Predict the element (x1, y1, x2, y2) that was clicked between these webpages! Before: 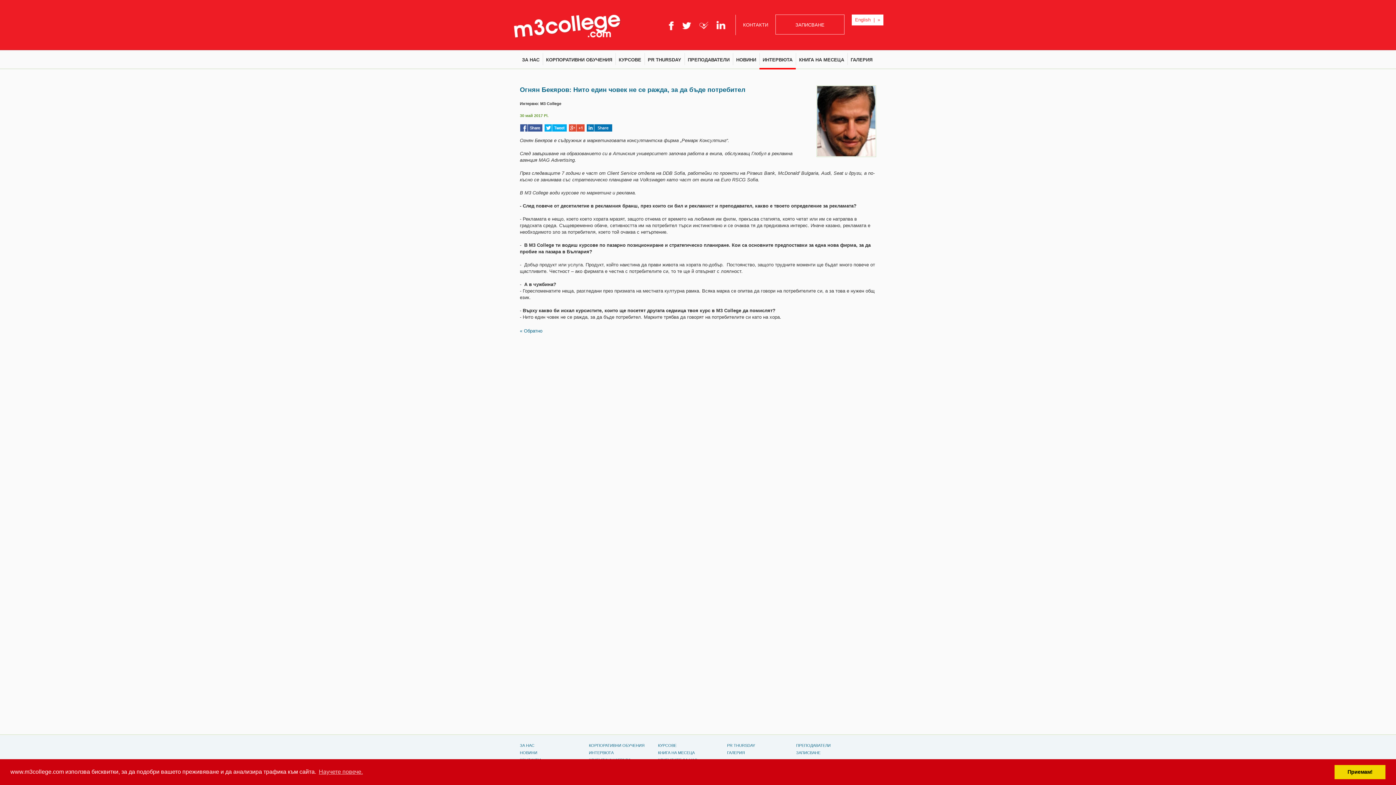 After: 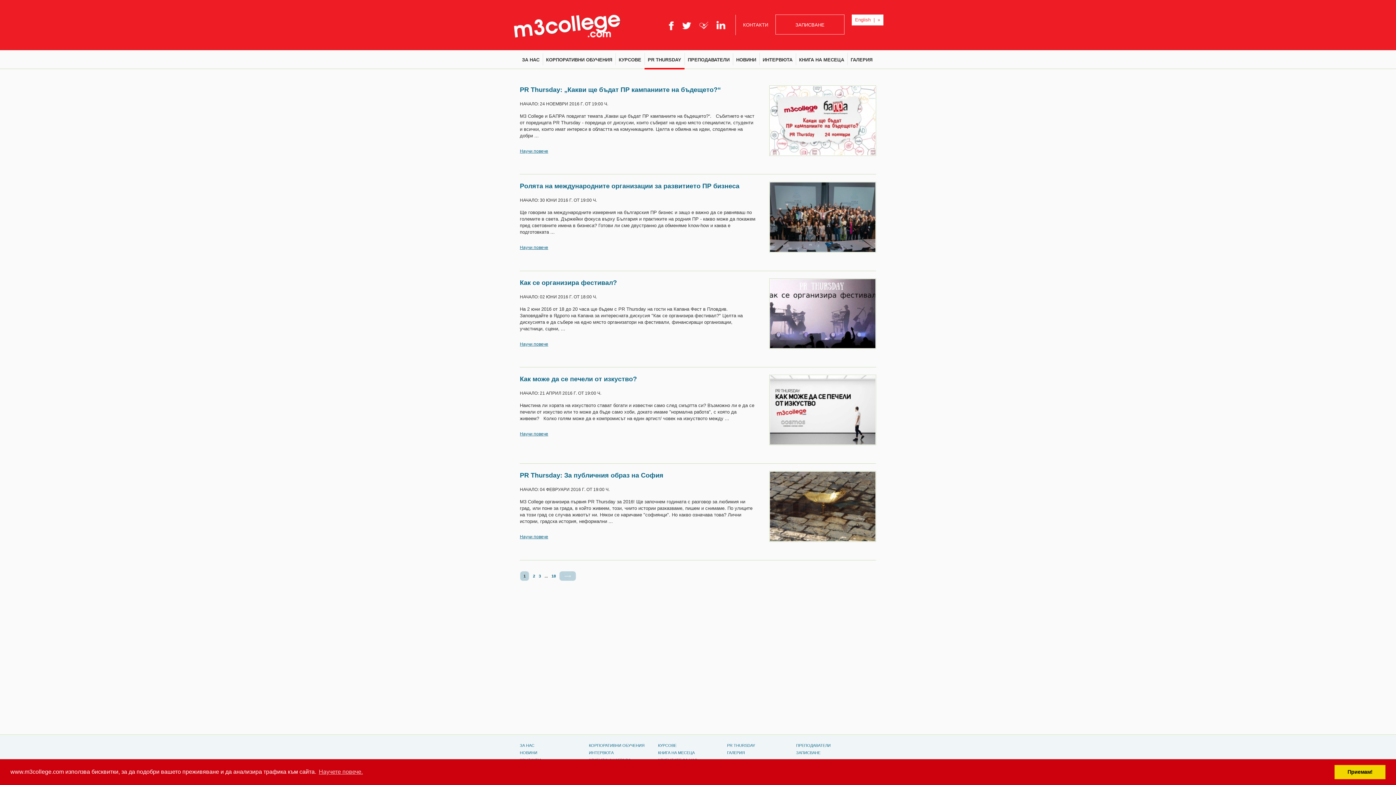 Action: label: PR THURSDAY bbox: (727, 743, 755, 748)